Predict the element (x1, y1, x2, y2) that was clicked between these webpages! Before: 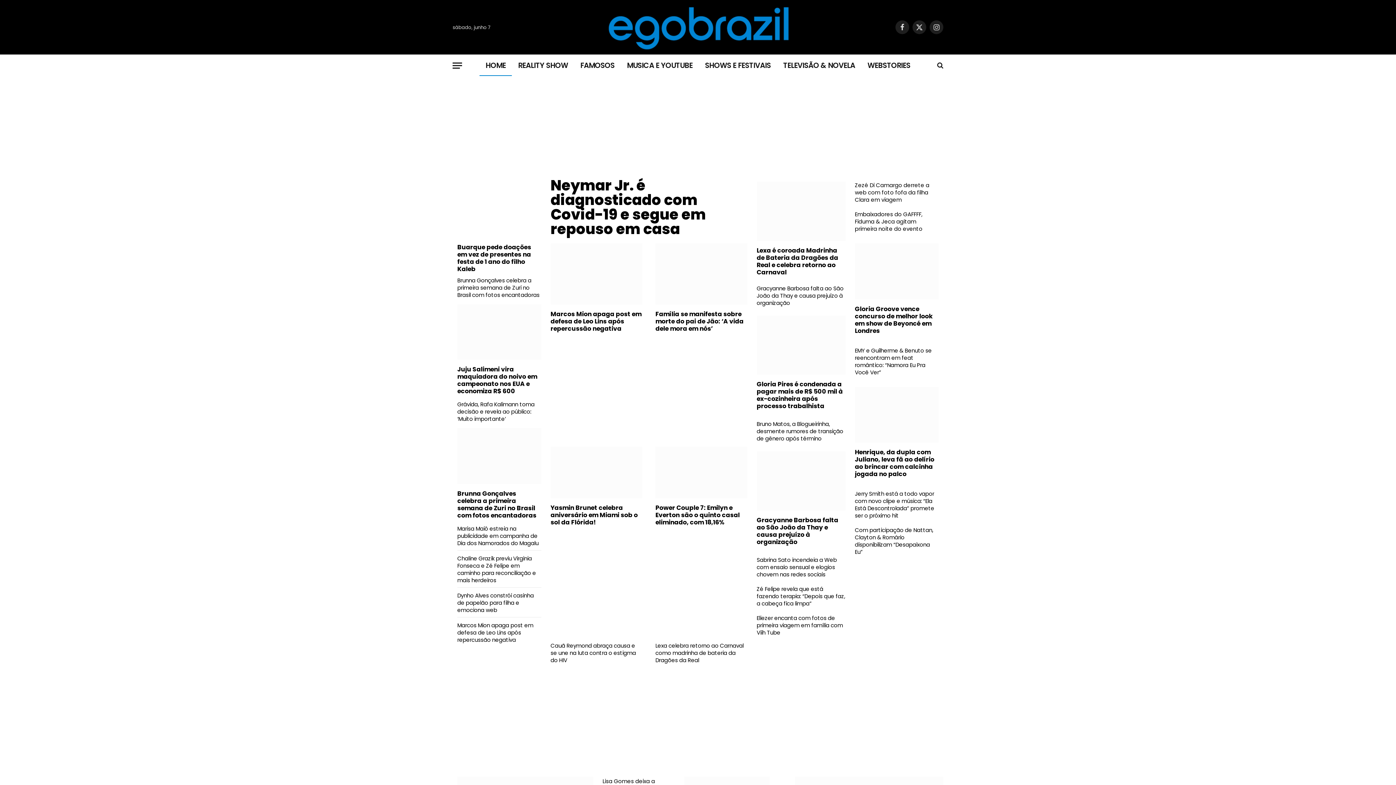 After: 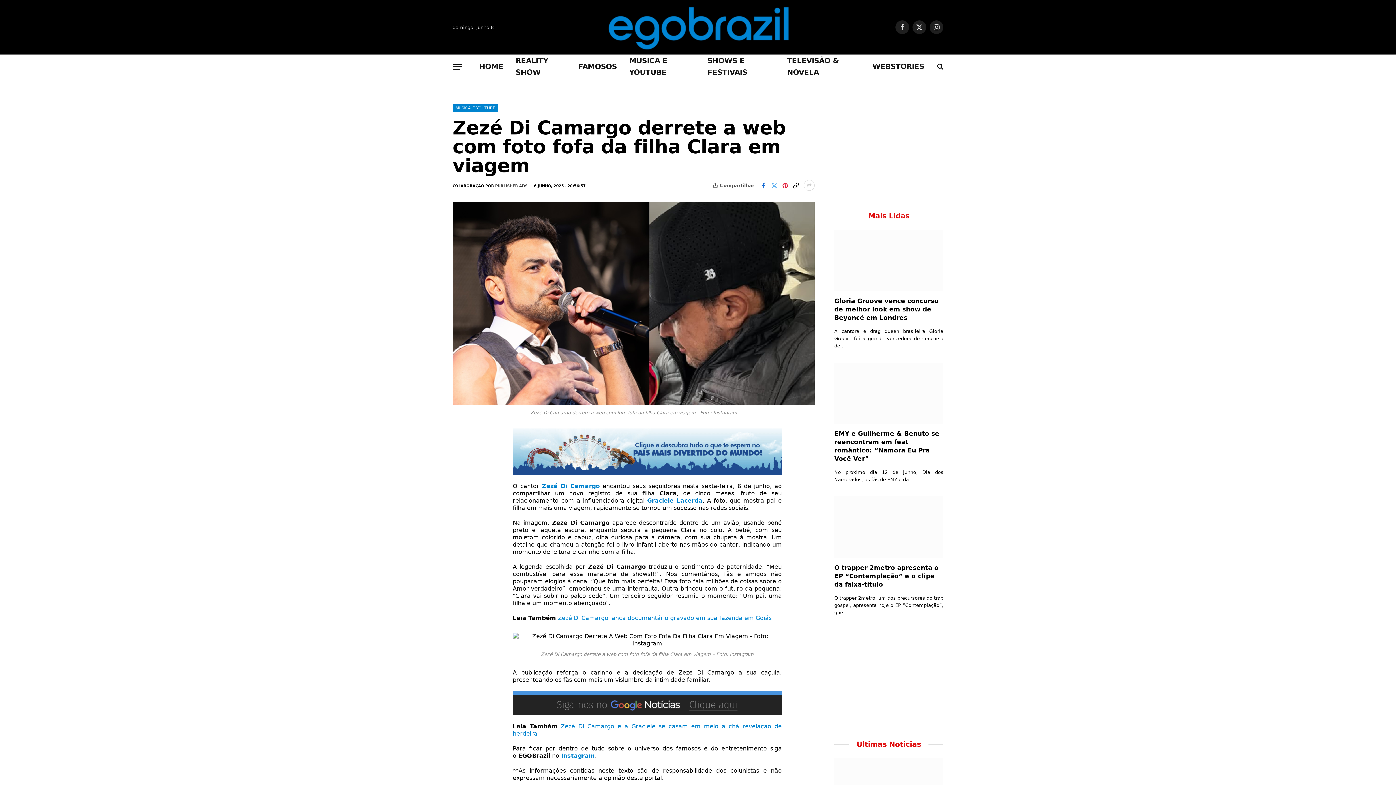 Action: label: Zezé Di Camargo derrete a web com foto fofa da filha Clara em viagem bbox: (855, 181, 938, 203)